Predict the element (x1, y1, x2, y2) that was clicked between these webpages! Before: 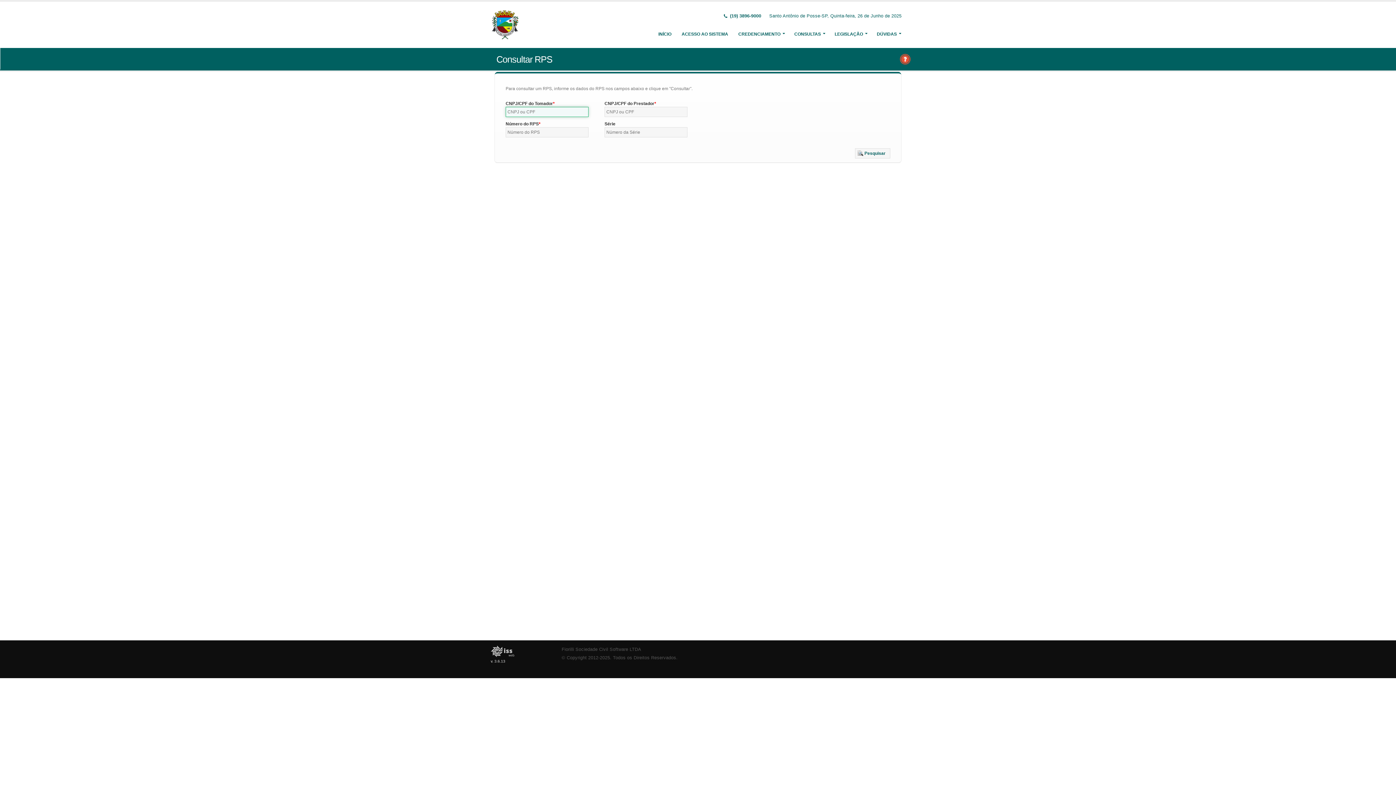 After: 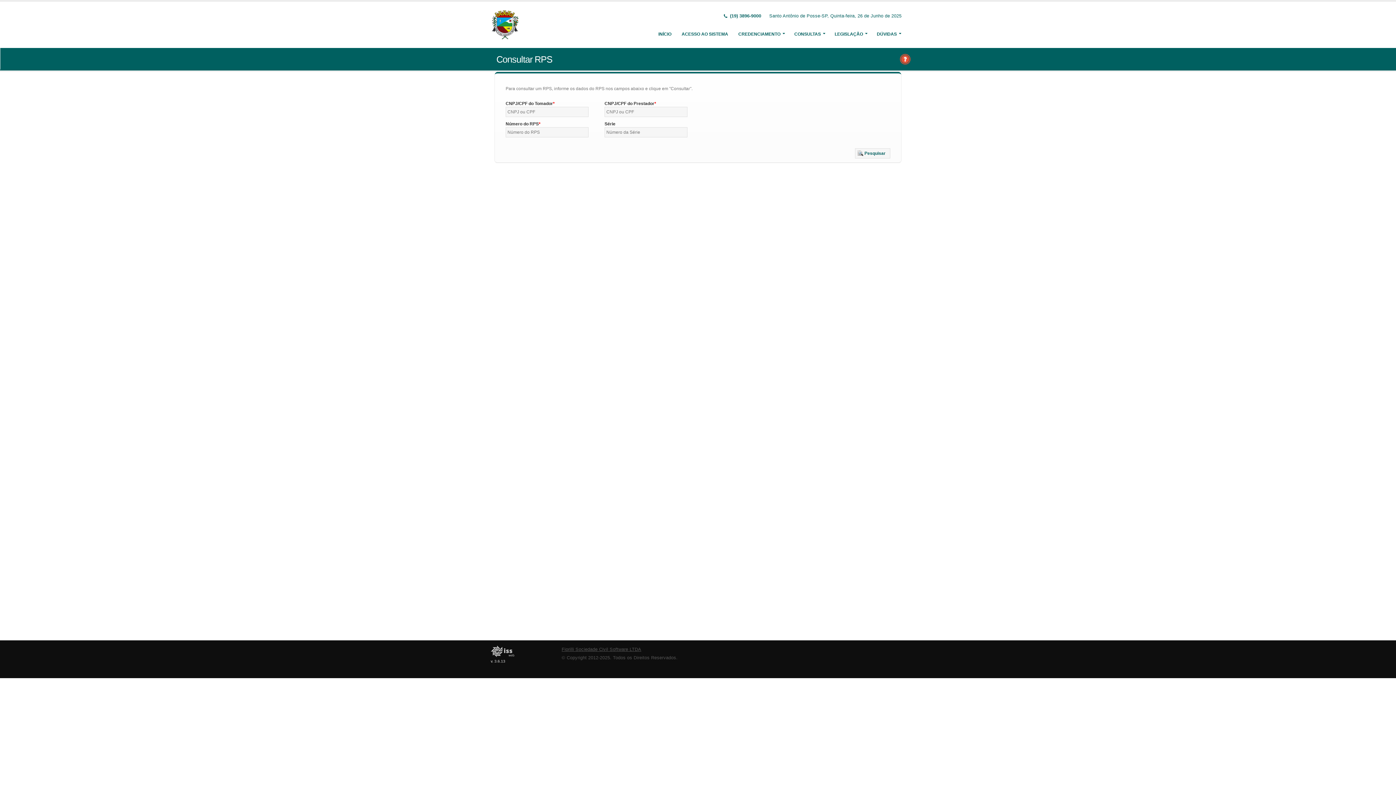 Action: label: Fiorilli Sociedade Civil Software LTDA bbox: (561, 647, 641, 652)